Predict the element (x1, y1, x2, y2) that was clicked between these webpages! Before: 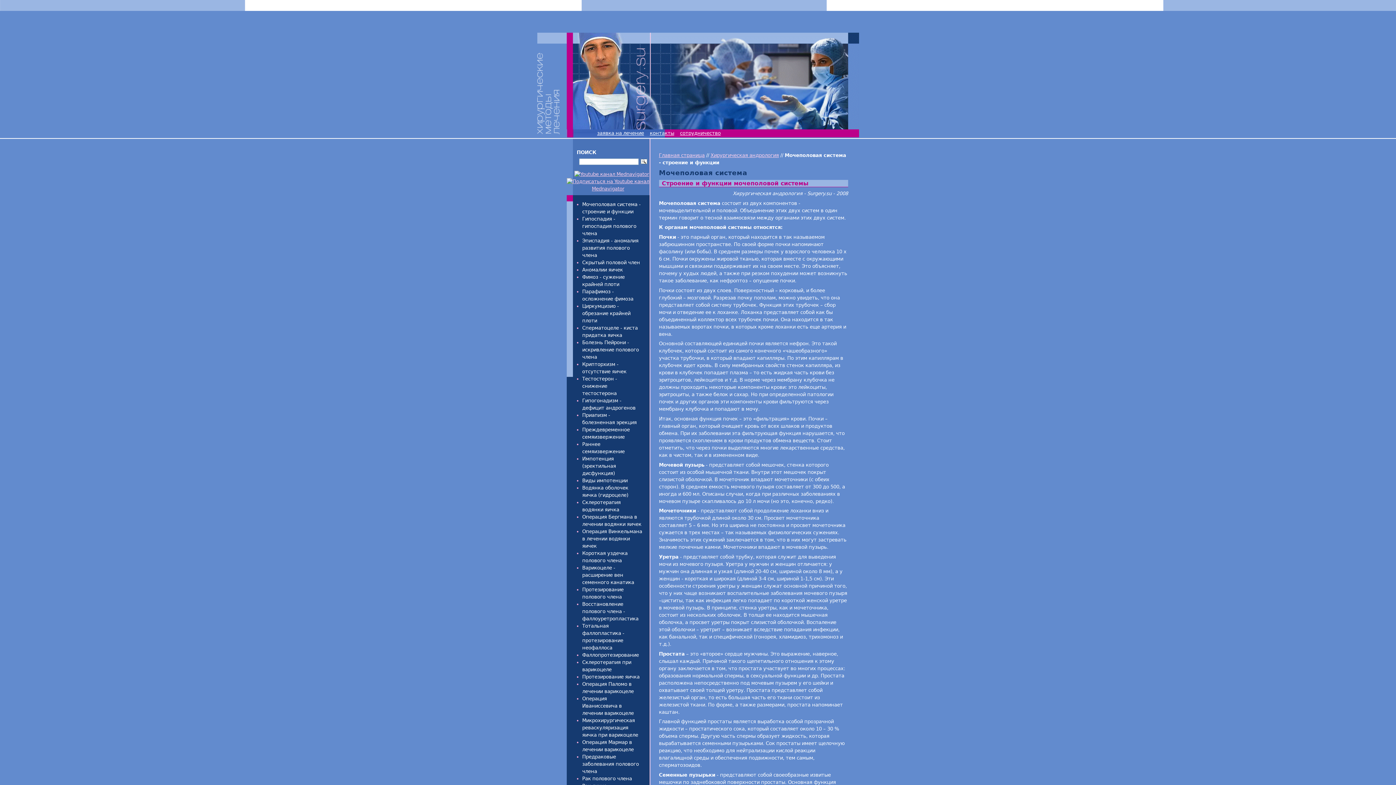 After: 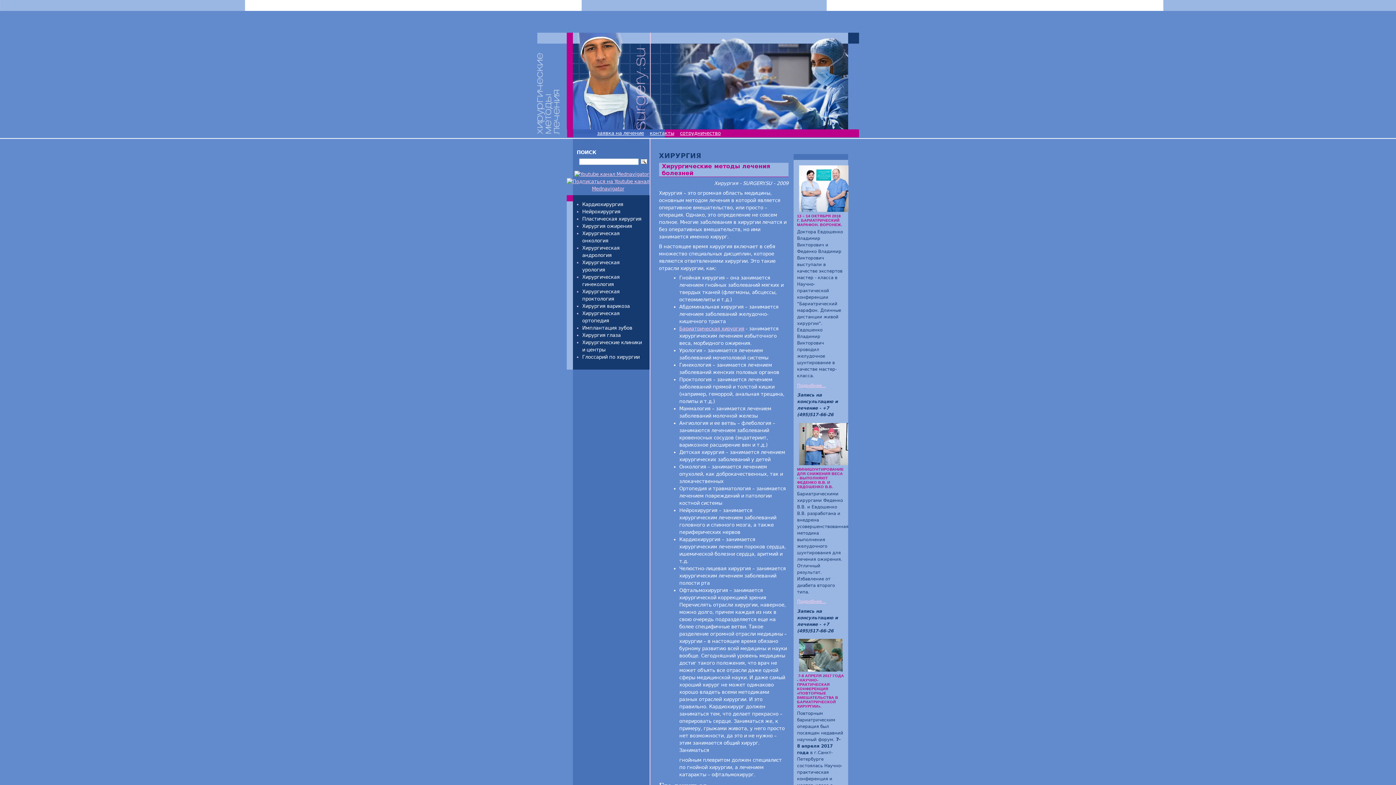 Action: bbox: (566, 125, 859, 130)